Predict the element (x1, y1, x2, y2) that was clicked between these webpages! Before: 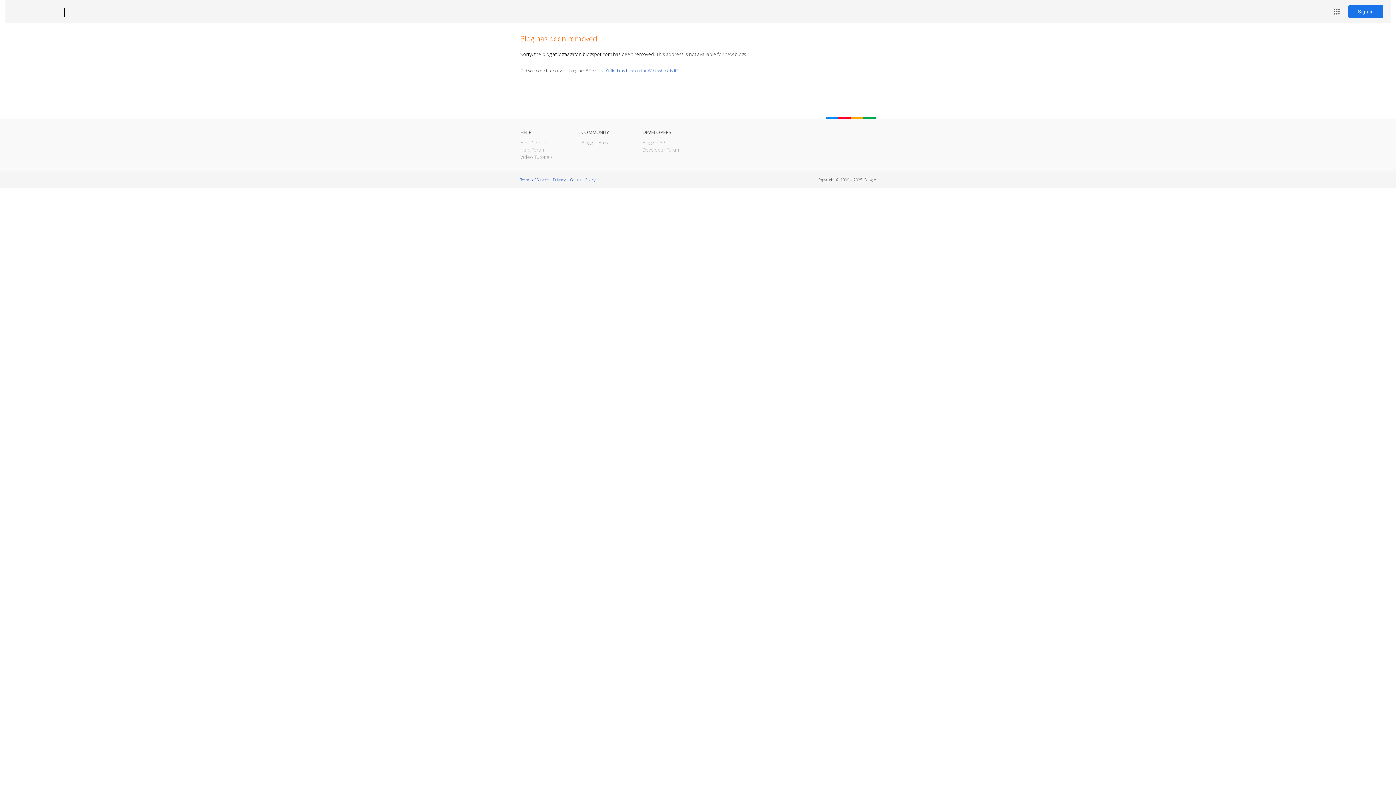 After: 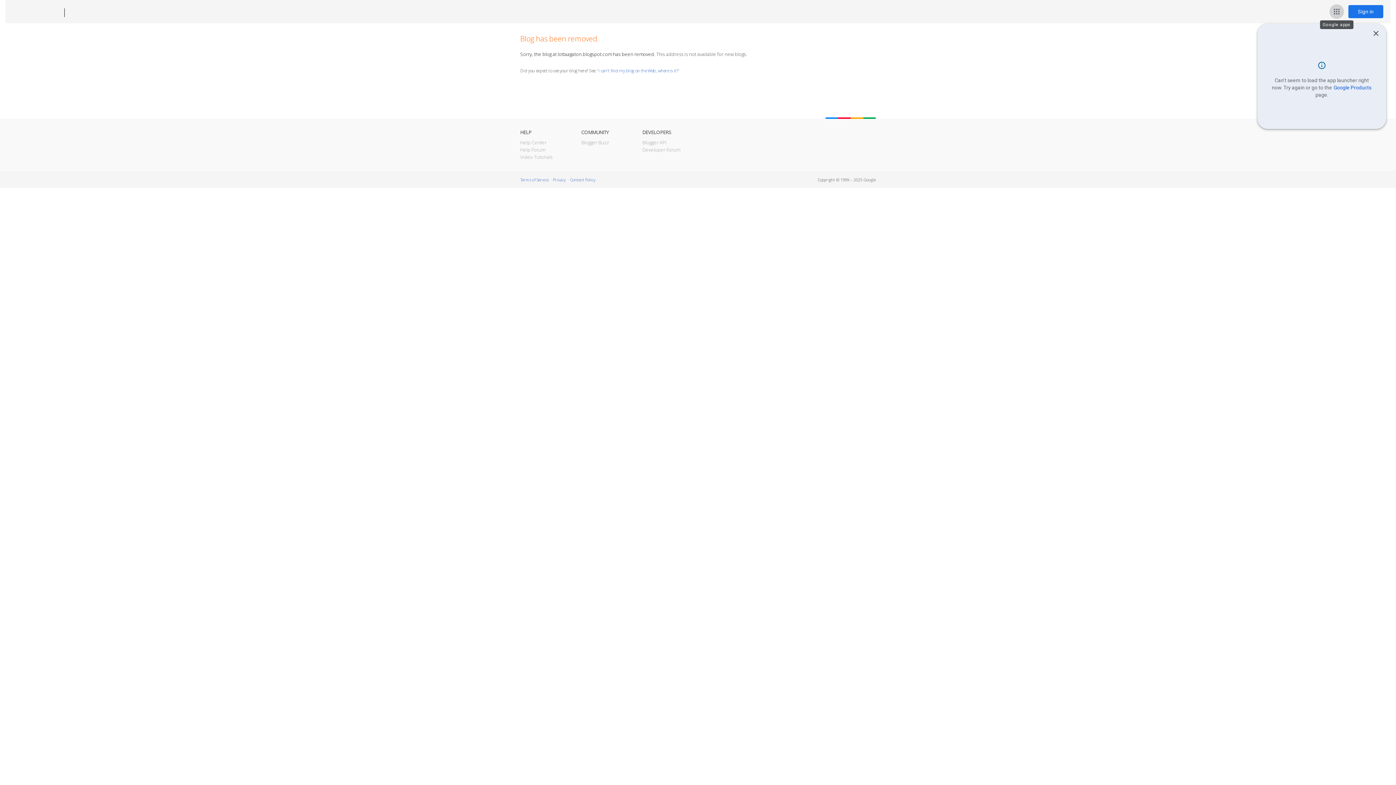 Action: label: Google apps bbox: (1329, 4, 1344, 18)